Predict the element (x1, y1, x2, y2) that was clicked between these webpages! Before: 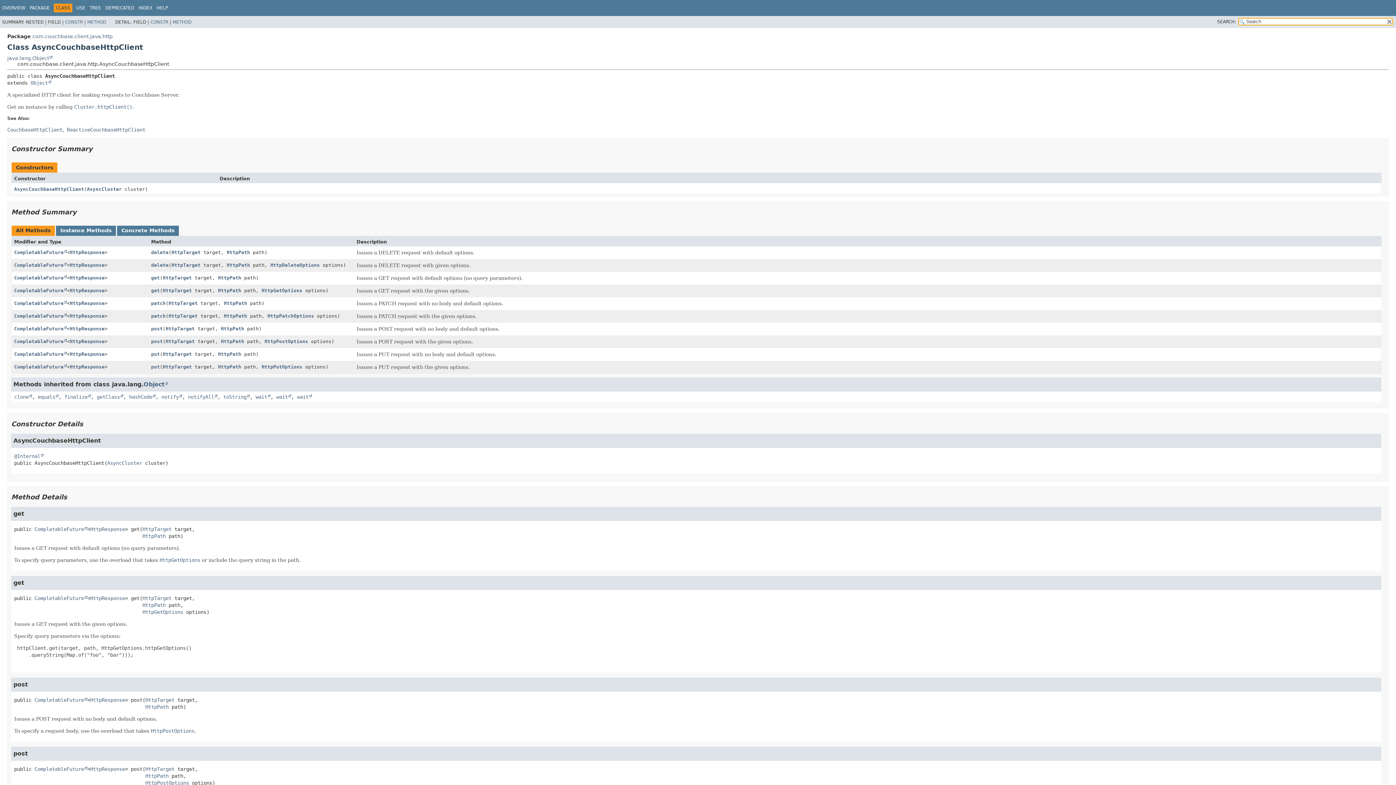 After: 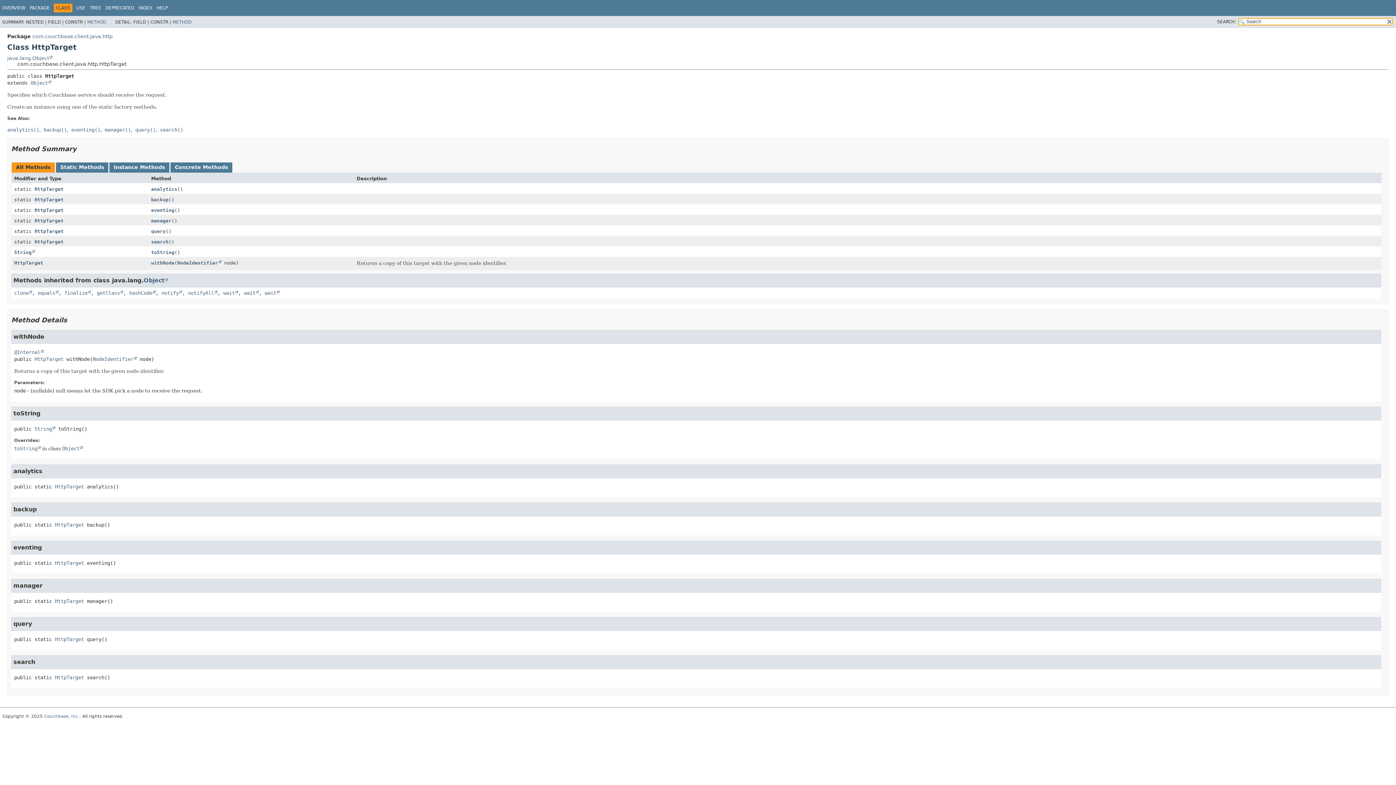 Action: bbox: (162, 275, 191, 280) label: HttpTarget